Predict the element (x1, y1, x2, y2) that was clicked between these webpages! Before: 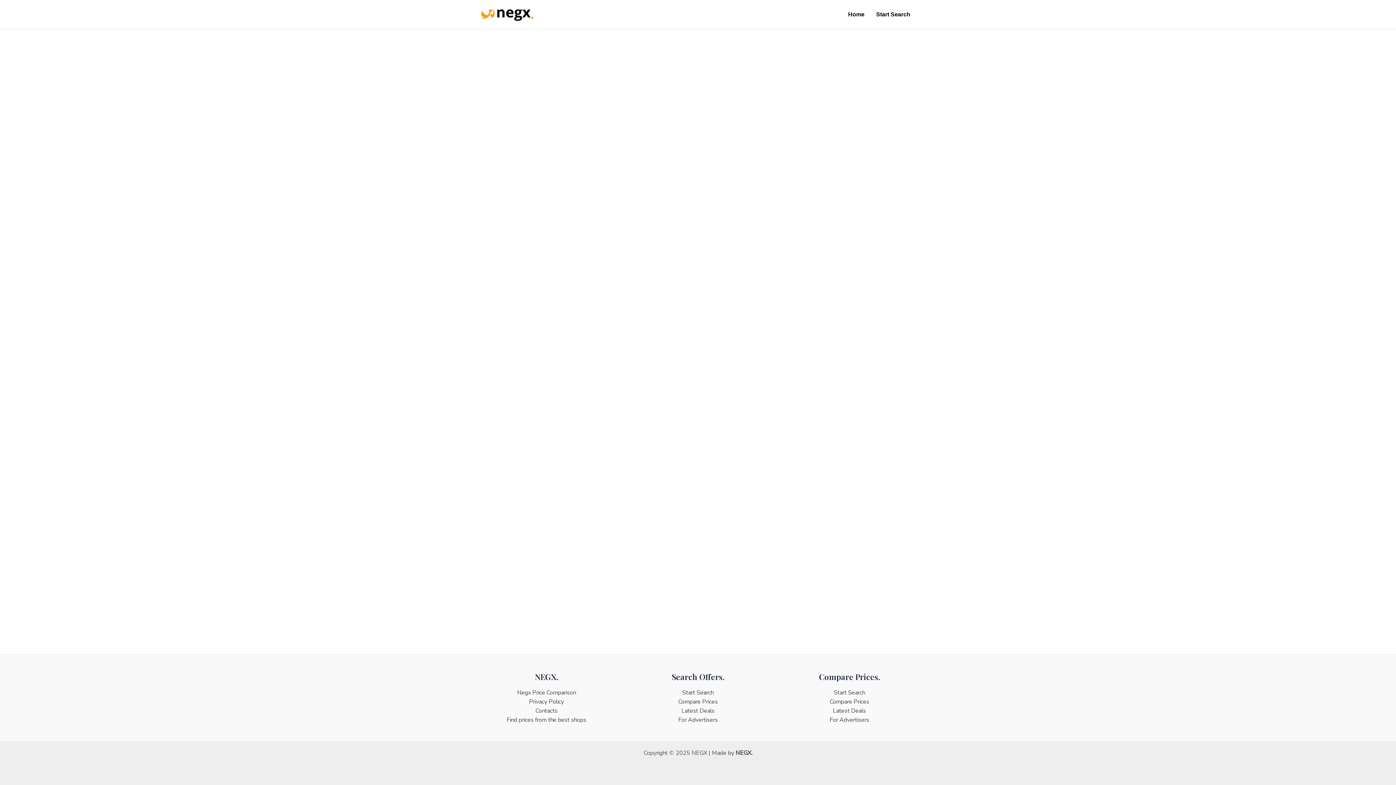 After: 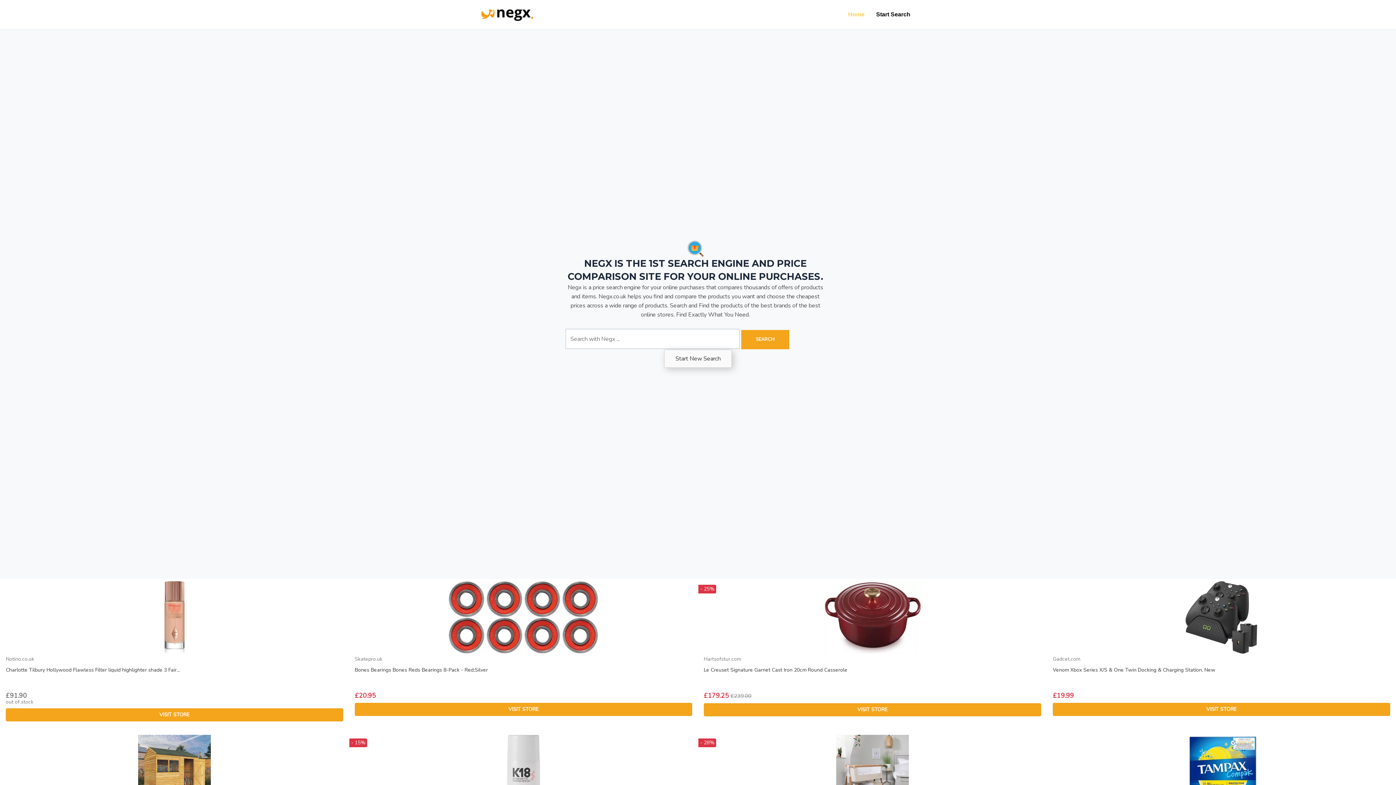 Action: bbox: (480, 10, 534, 18)